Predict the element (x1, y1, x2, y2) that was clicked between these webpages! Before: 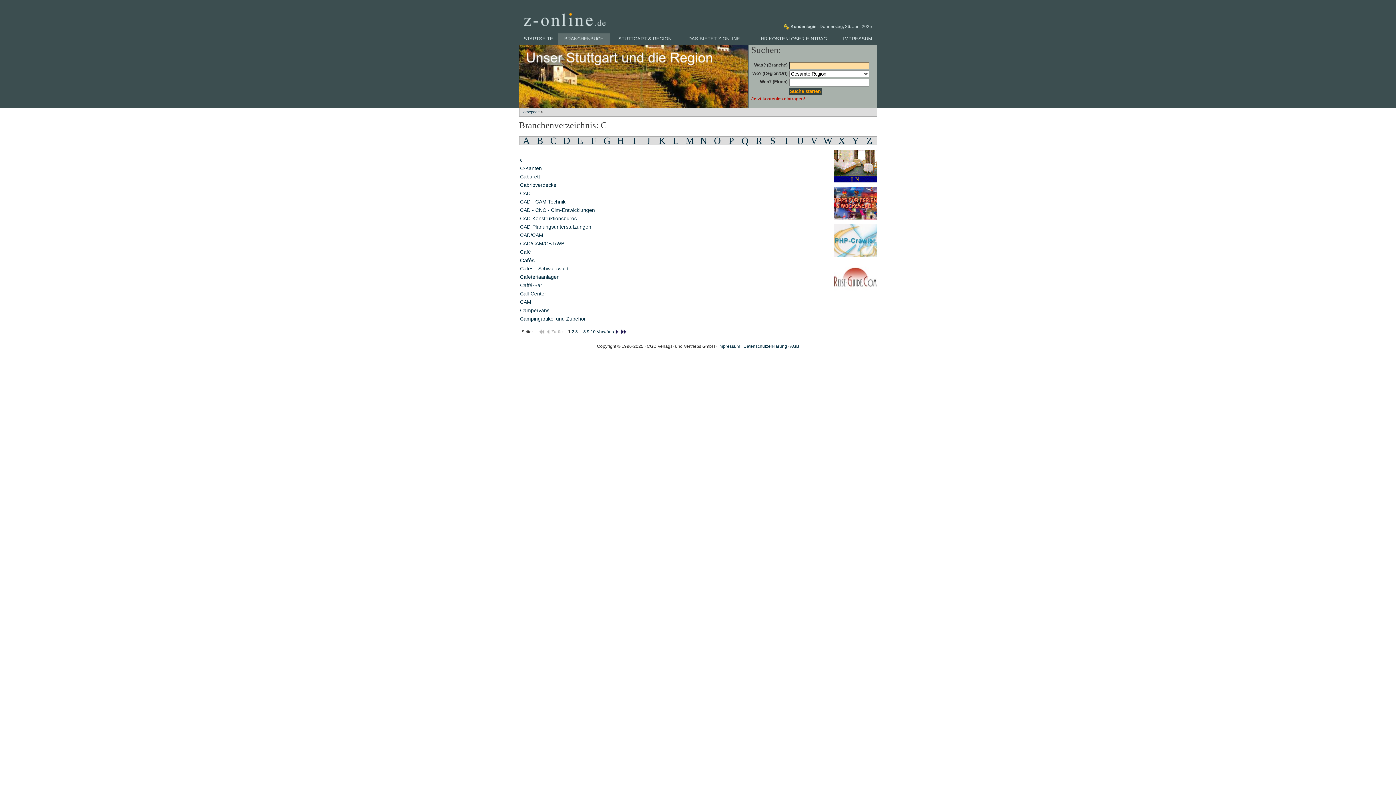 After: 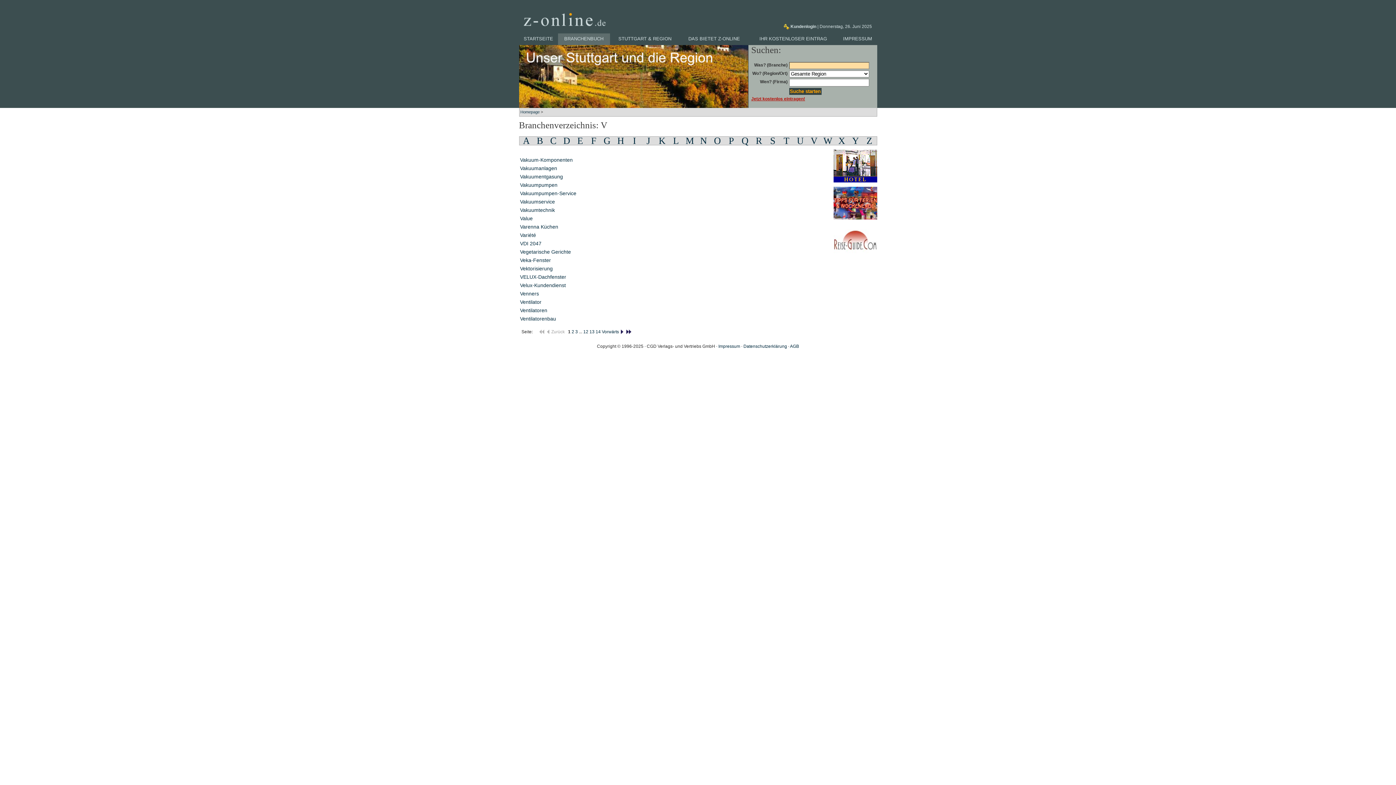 Action: bbox: (808, 137, 820, 144) label: V